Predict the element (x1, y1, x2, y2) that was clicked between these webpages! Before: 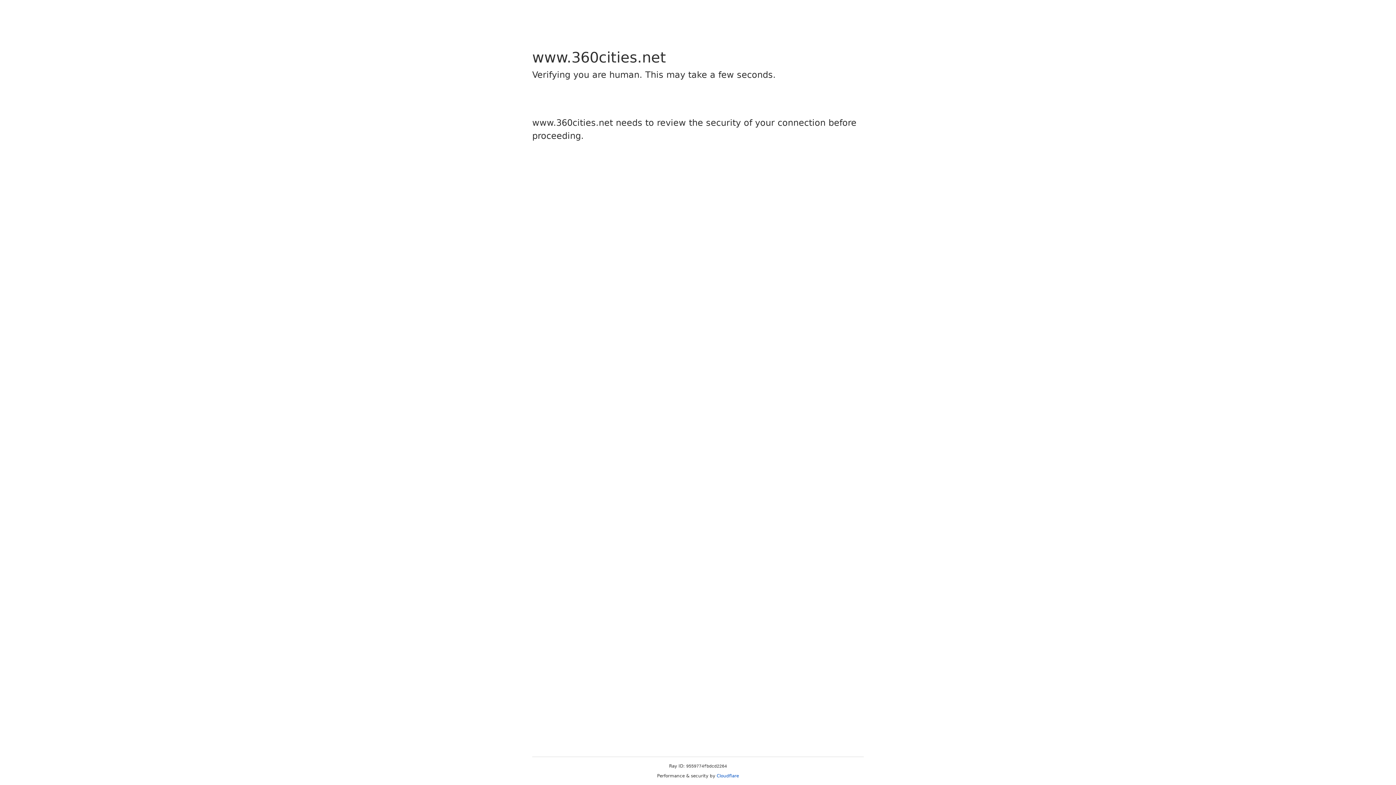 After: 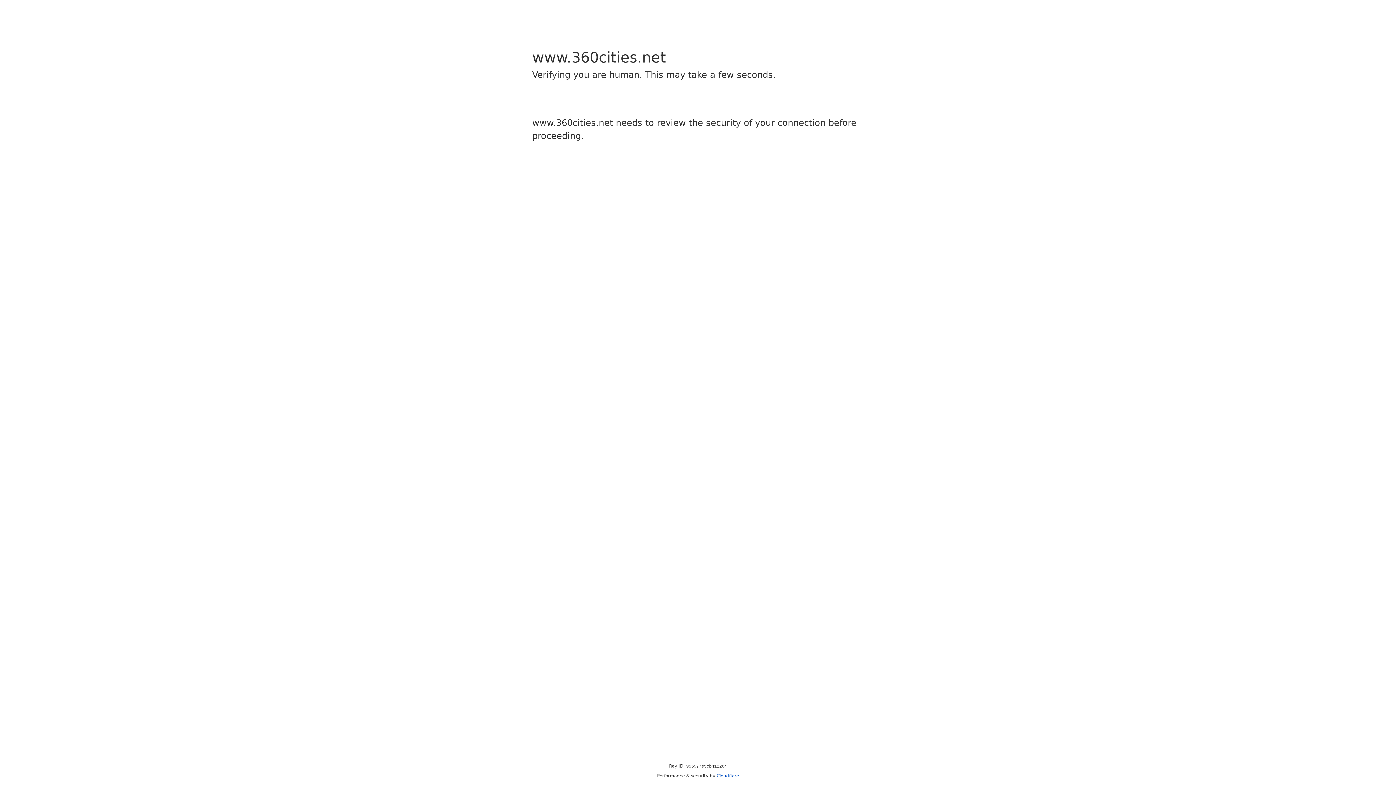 Action: label: Cloudflare bbox: (716, 773, 739, 778)